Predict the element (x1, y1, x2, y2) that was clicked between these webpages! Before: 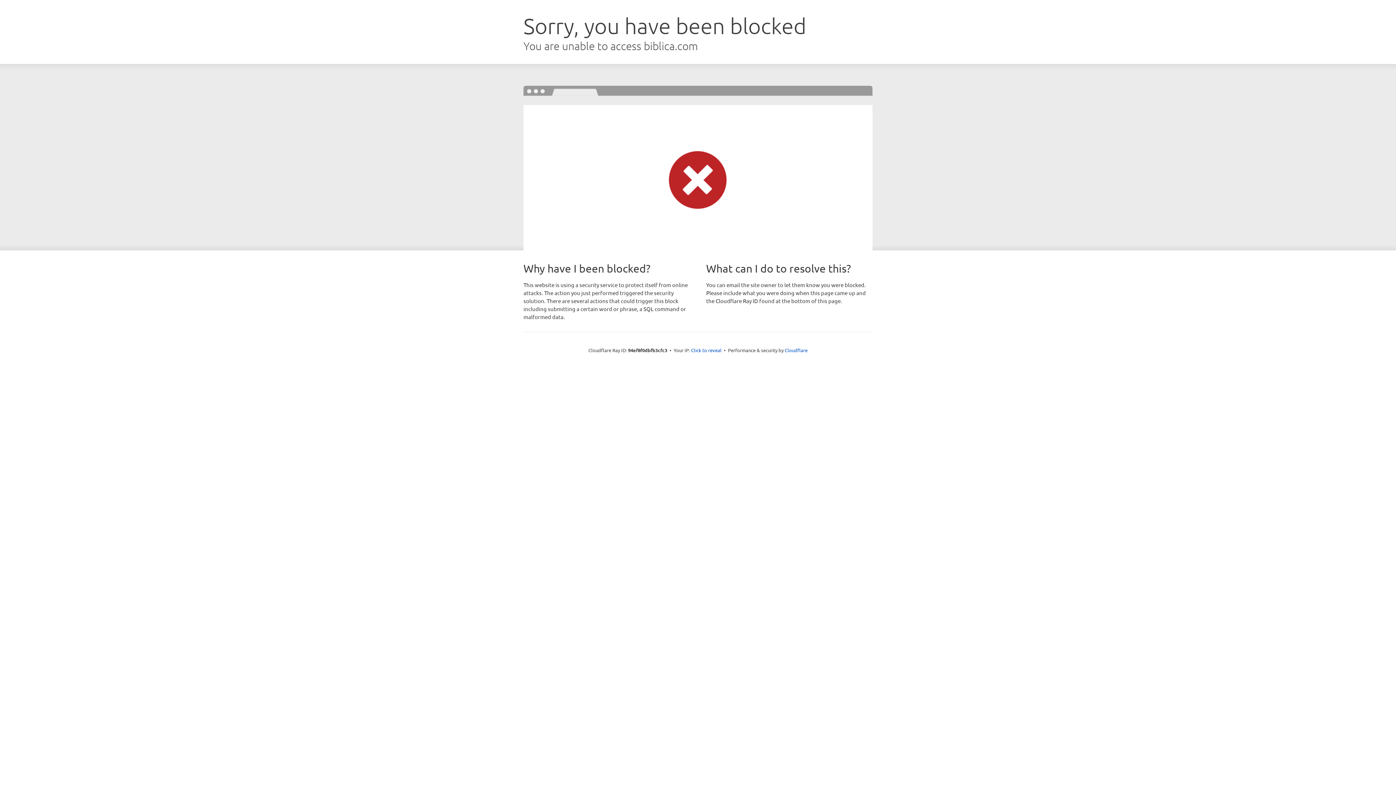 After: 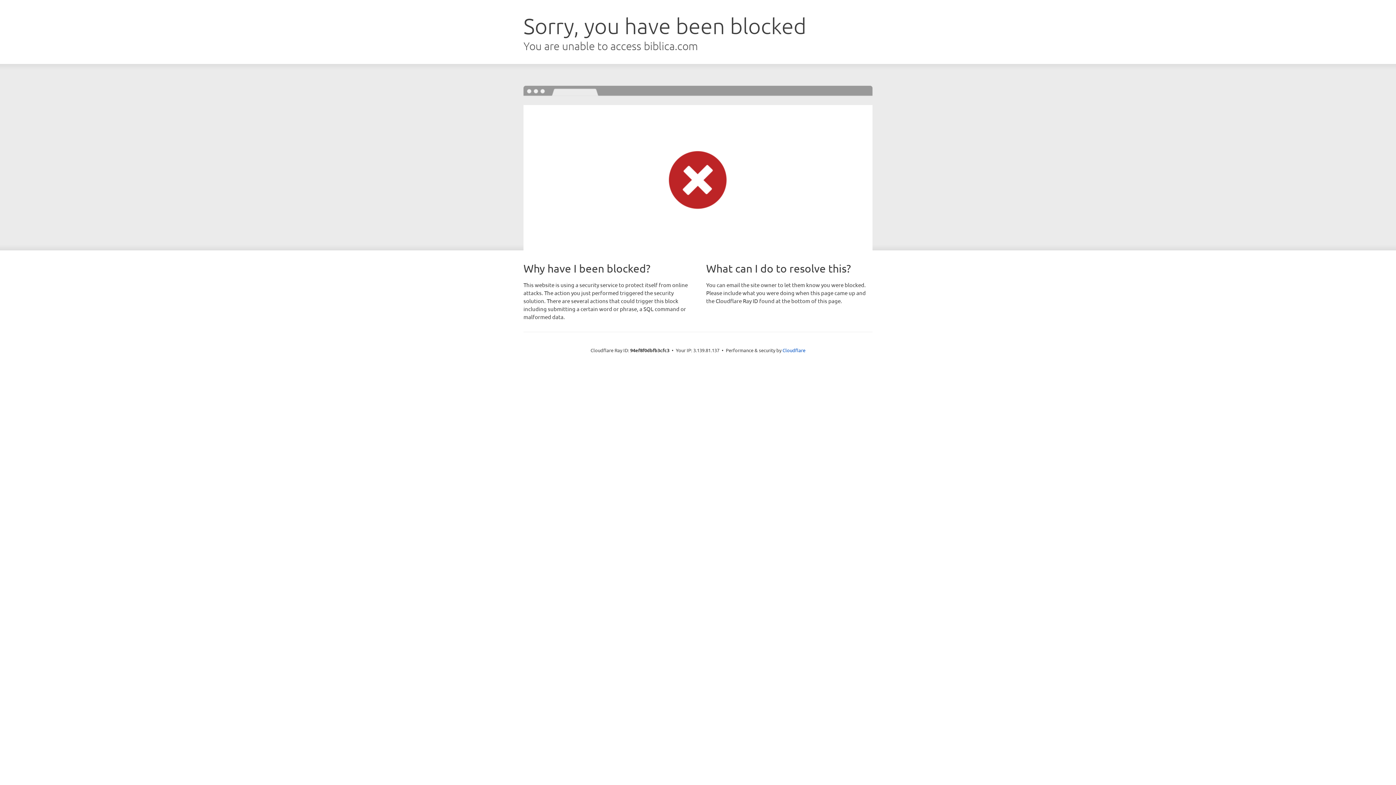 Action: label: Click to reveal bbox: (691, 346, 721, 353)